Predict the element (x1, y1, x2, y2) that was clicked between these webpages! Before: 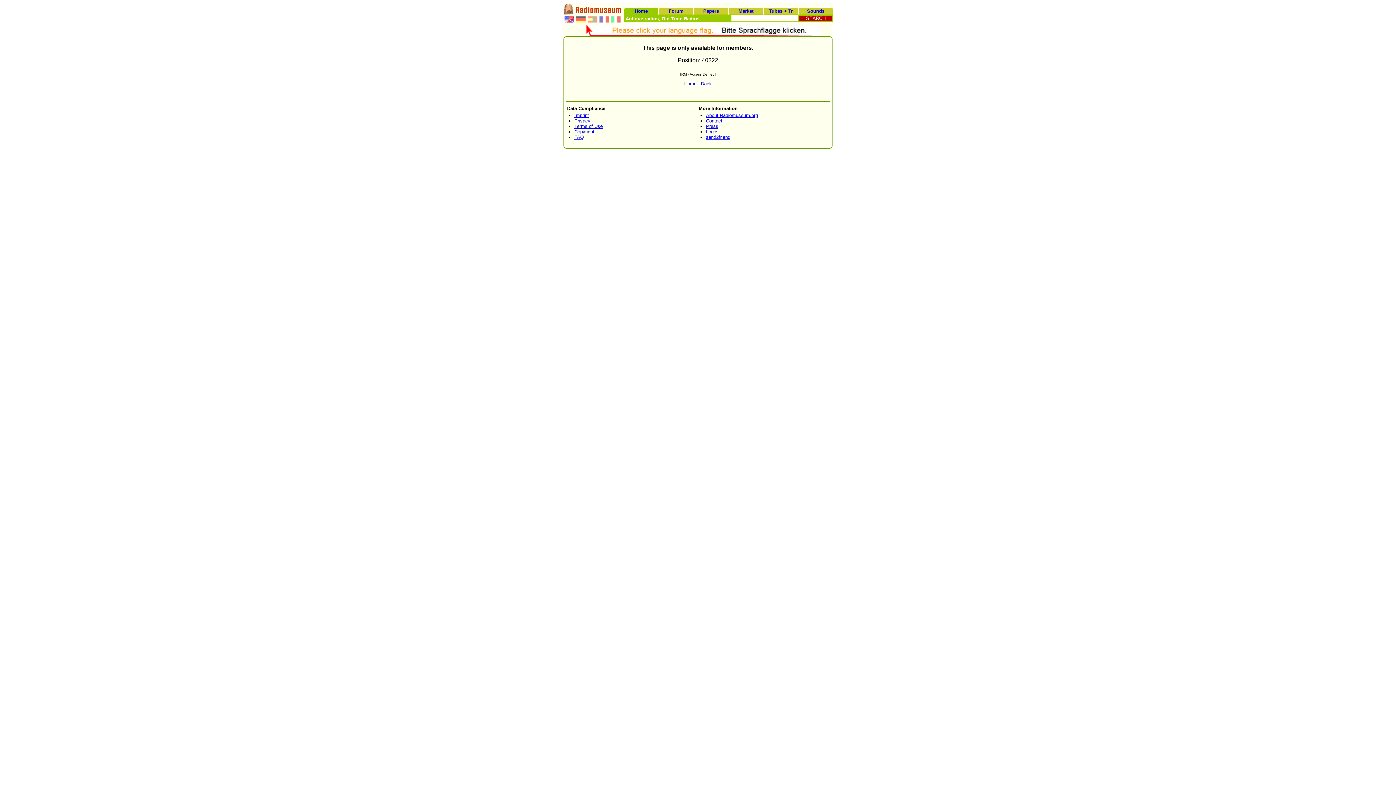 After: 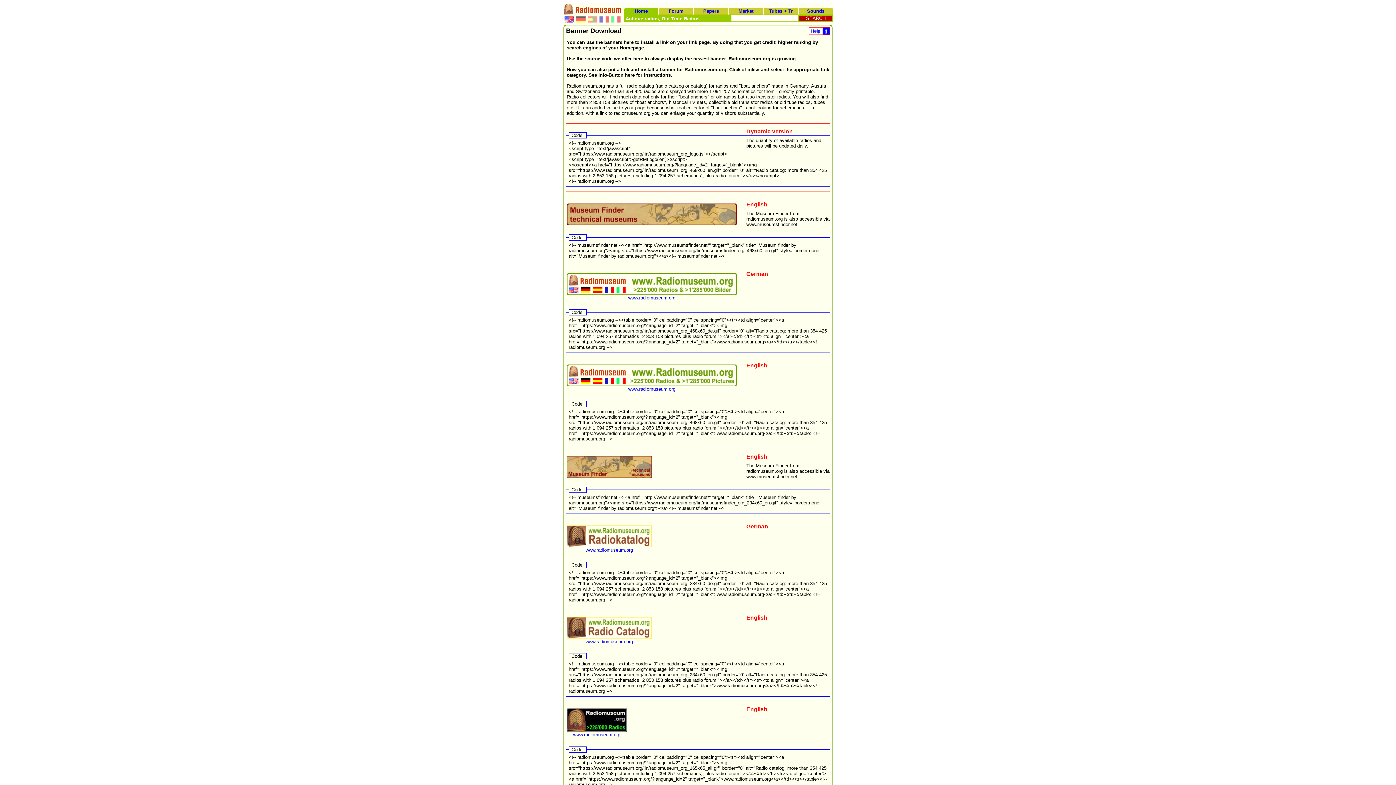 Action: label: Logos bbox: (706, 129, 718, 134)